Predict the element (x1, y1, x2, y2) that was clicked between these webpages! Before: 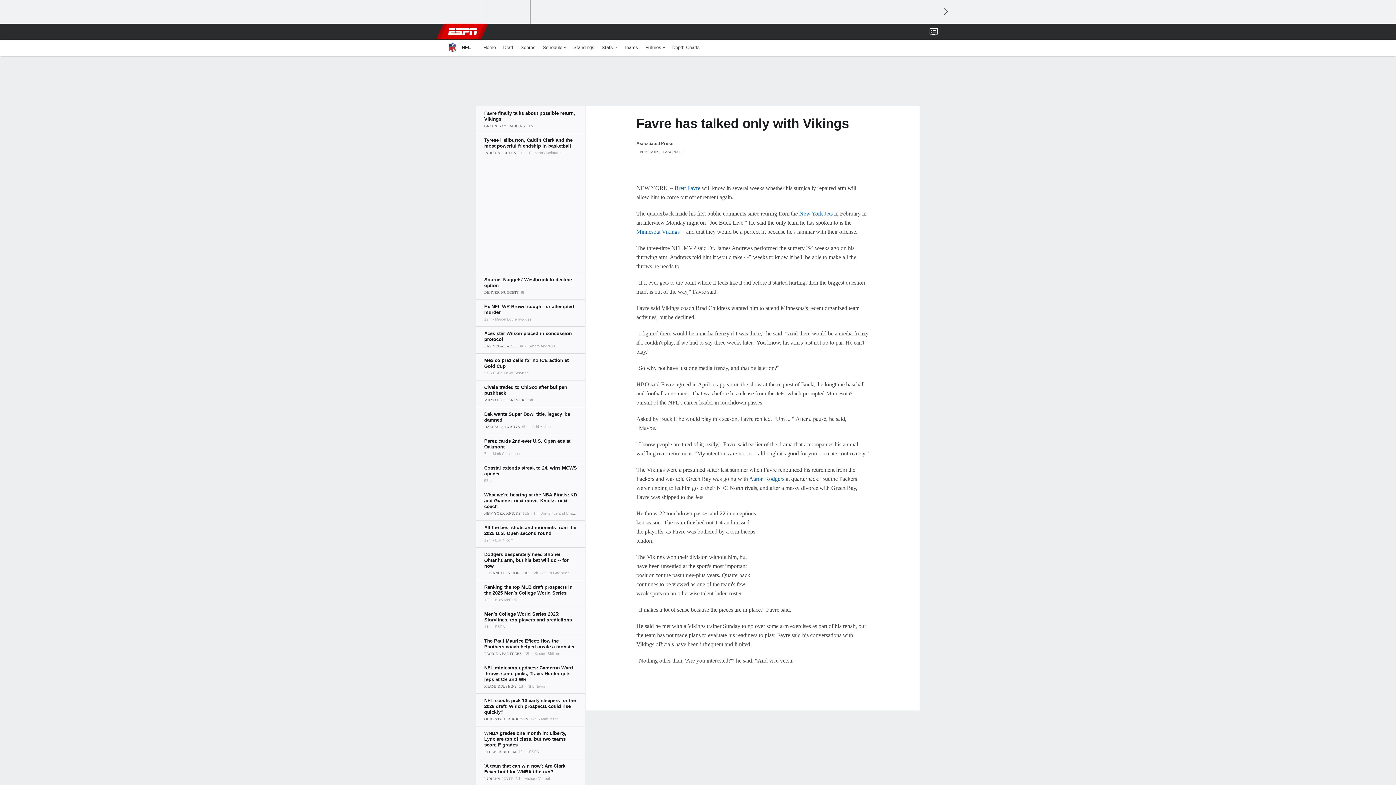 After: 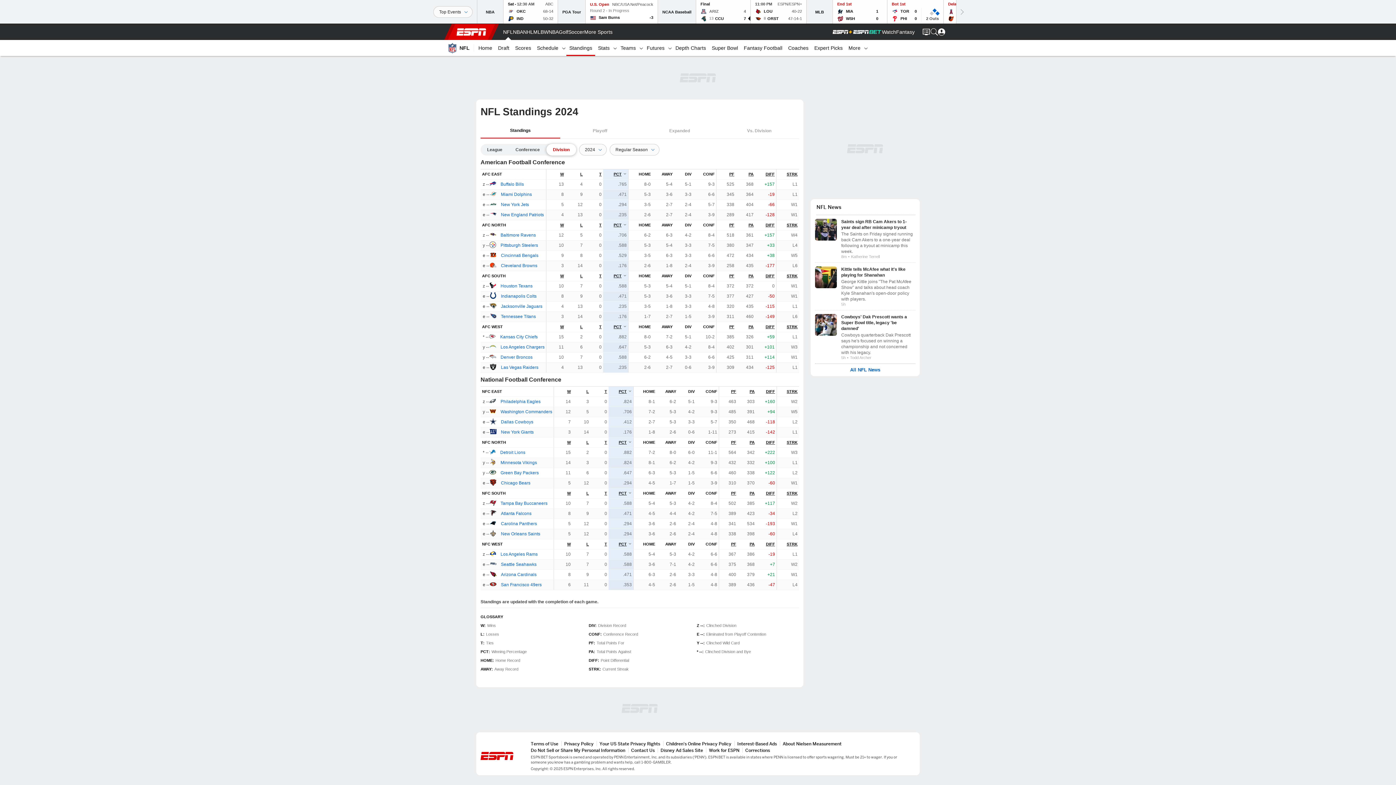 Action: bbox: (569, 39, 598, 55) label: Standings